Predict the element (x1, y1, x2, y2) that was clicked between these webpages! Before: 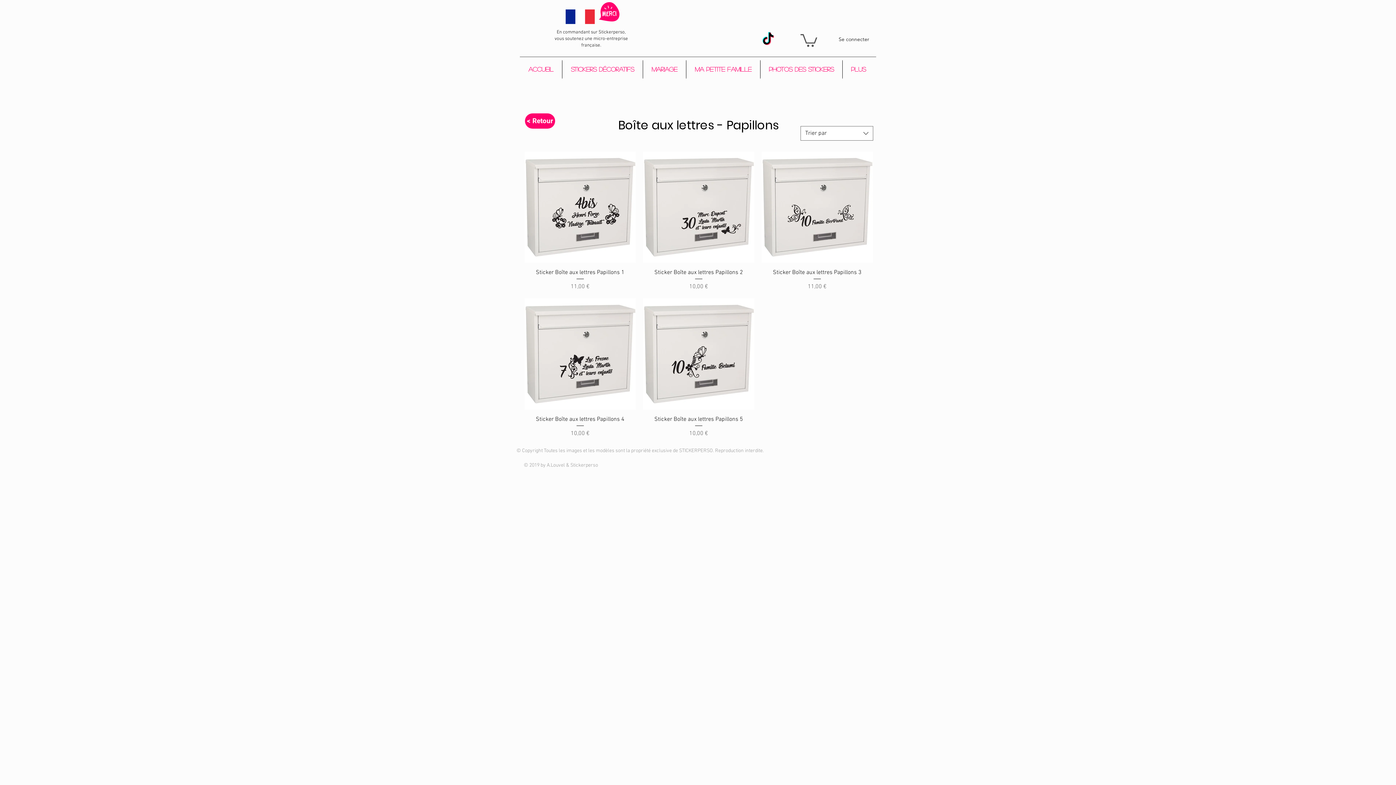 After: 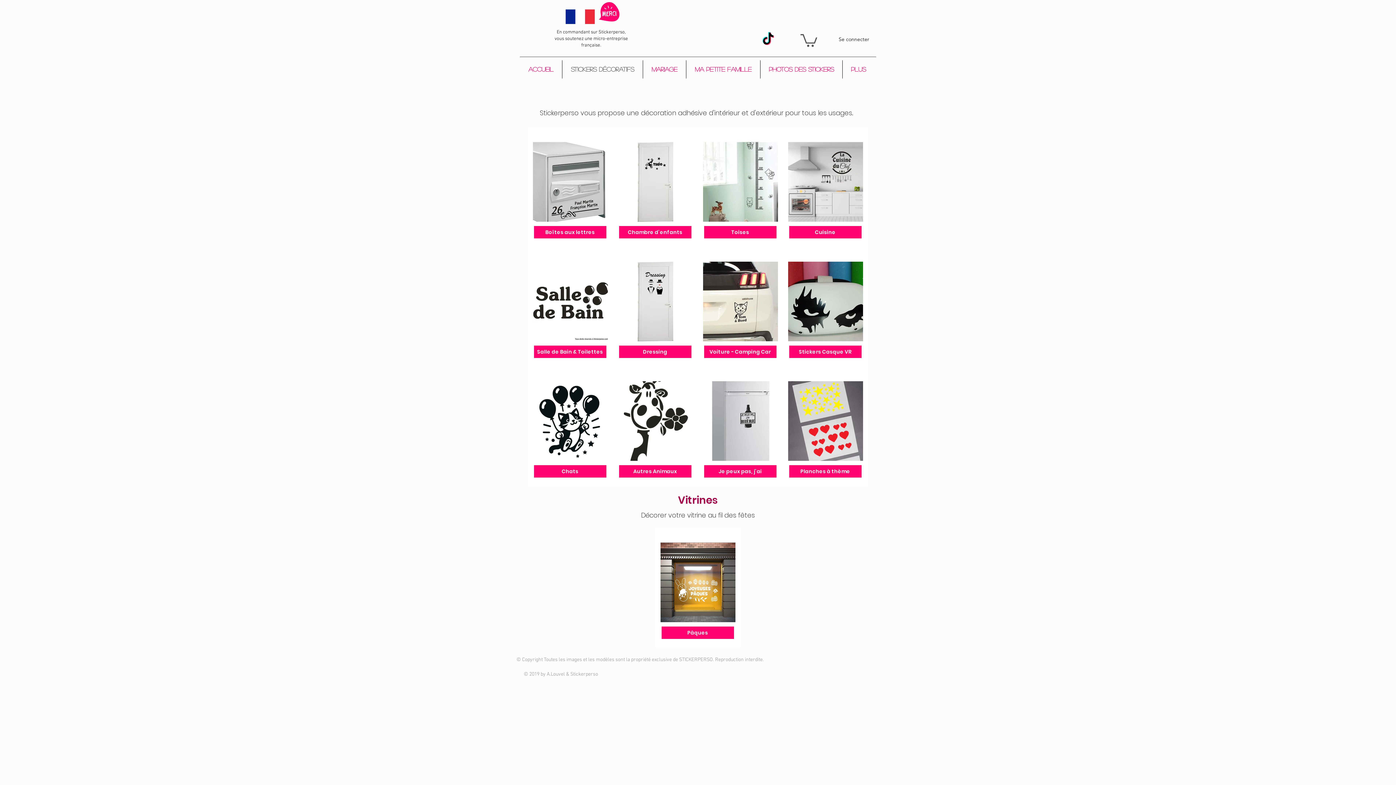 Action: label: Stickers décoratifs bbox: (562, 60, 642, 78)